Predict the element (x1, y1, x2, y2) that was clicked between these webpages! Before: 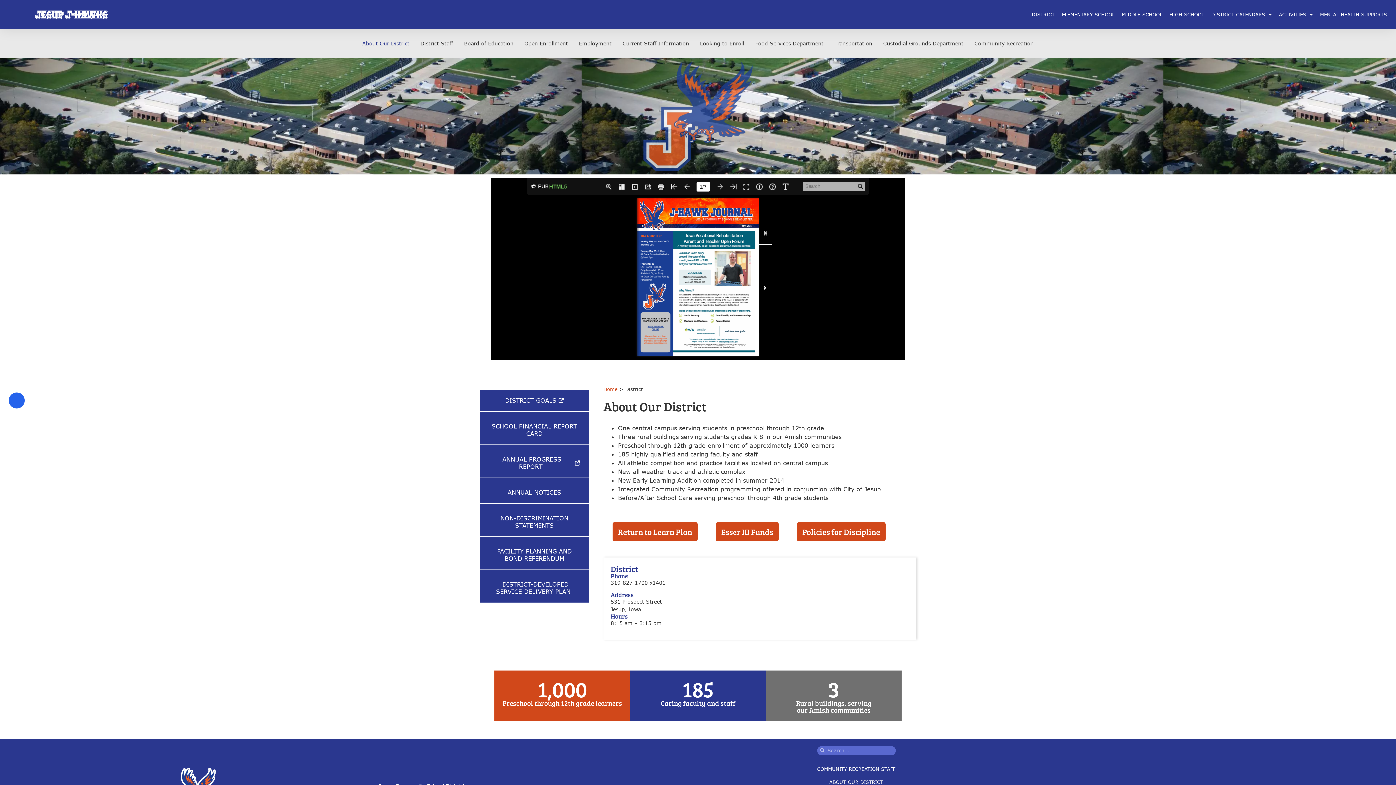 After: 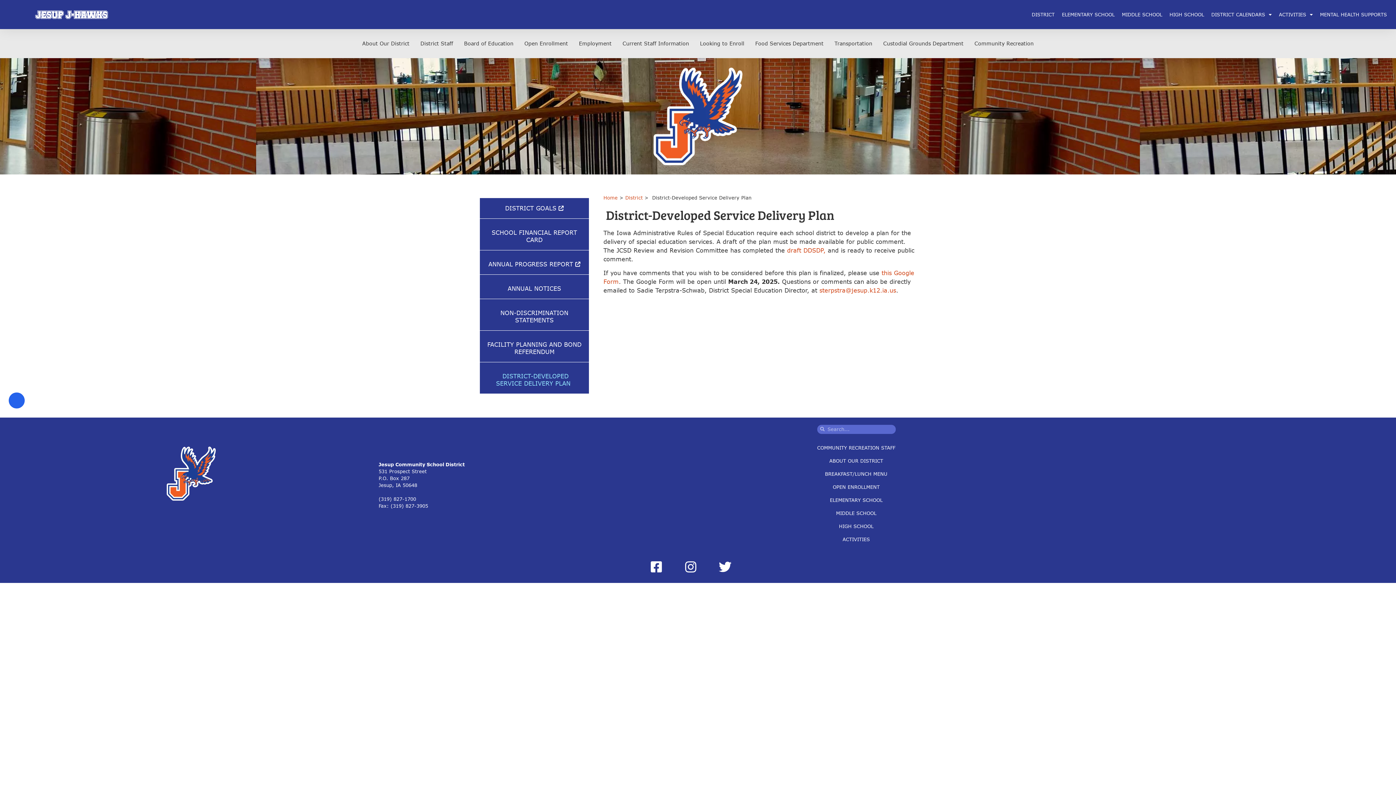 Action: bbox: (480, 575, 589, 601) label:  DISTRICT-DEVELOPED SERVICE DELIVERY PLAN 